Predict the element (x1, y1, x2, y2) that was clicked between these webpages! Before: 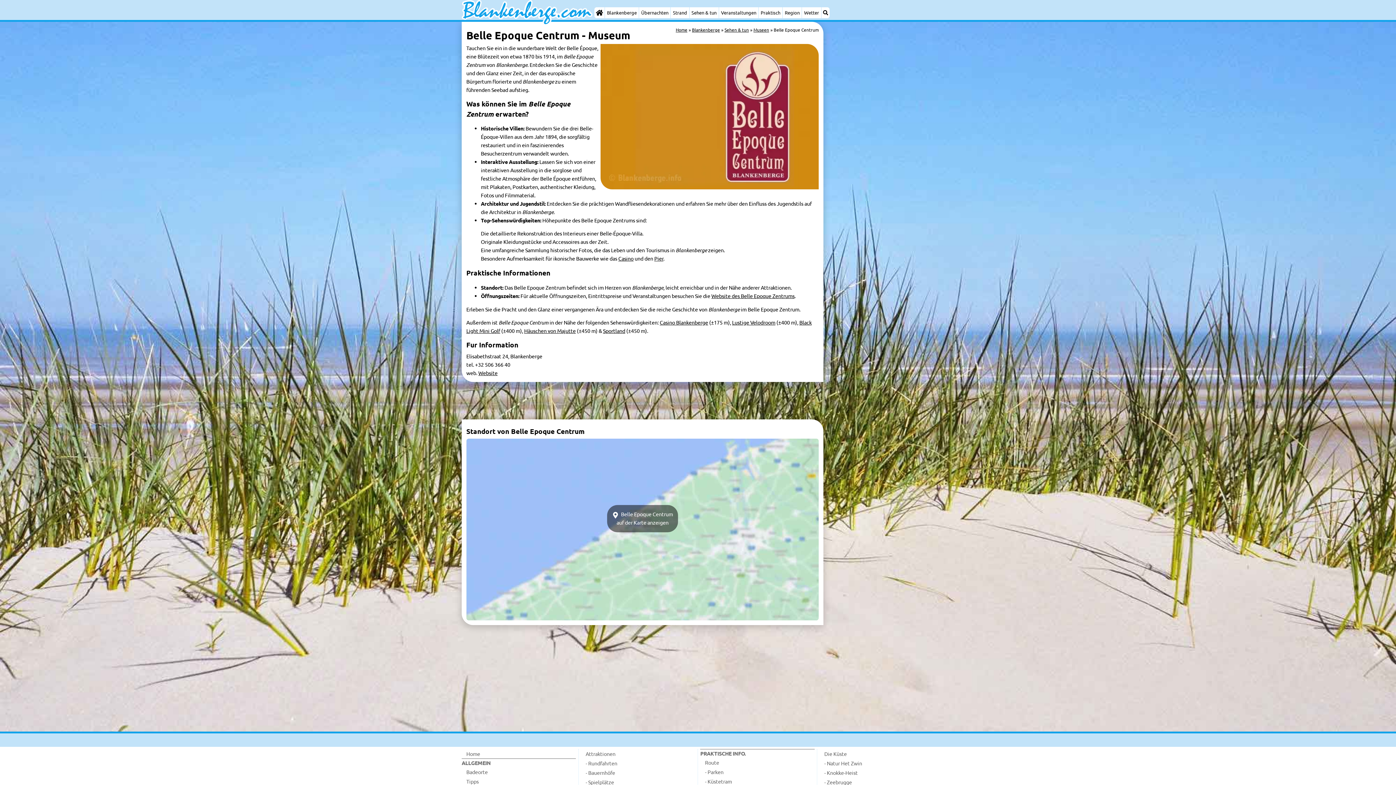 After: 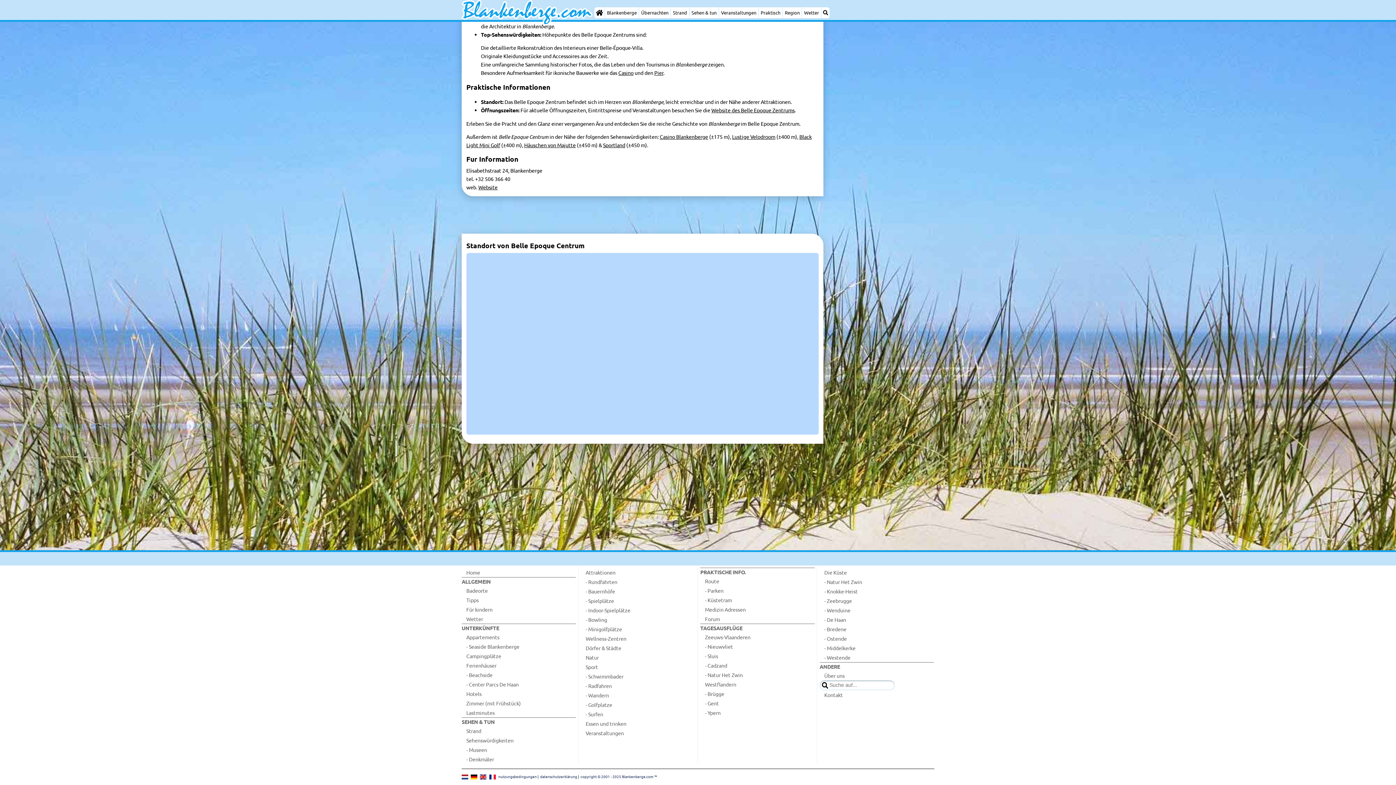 Action: label:  Belle Epoque Centrum
auf der Karte anzeigen bbox: (607, 505, 678, 532)